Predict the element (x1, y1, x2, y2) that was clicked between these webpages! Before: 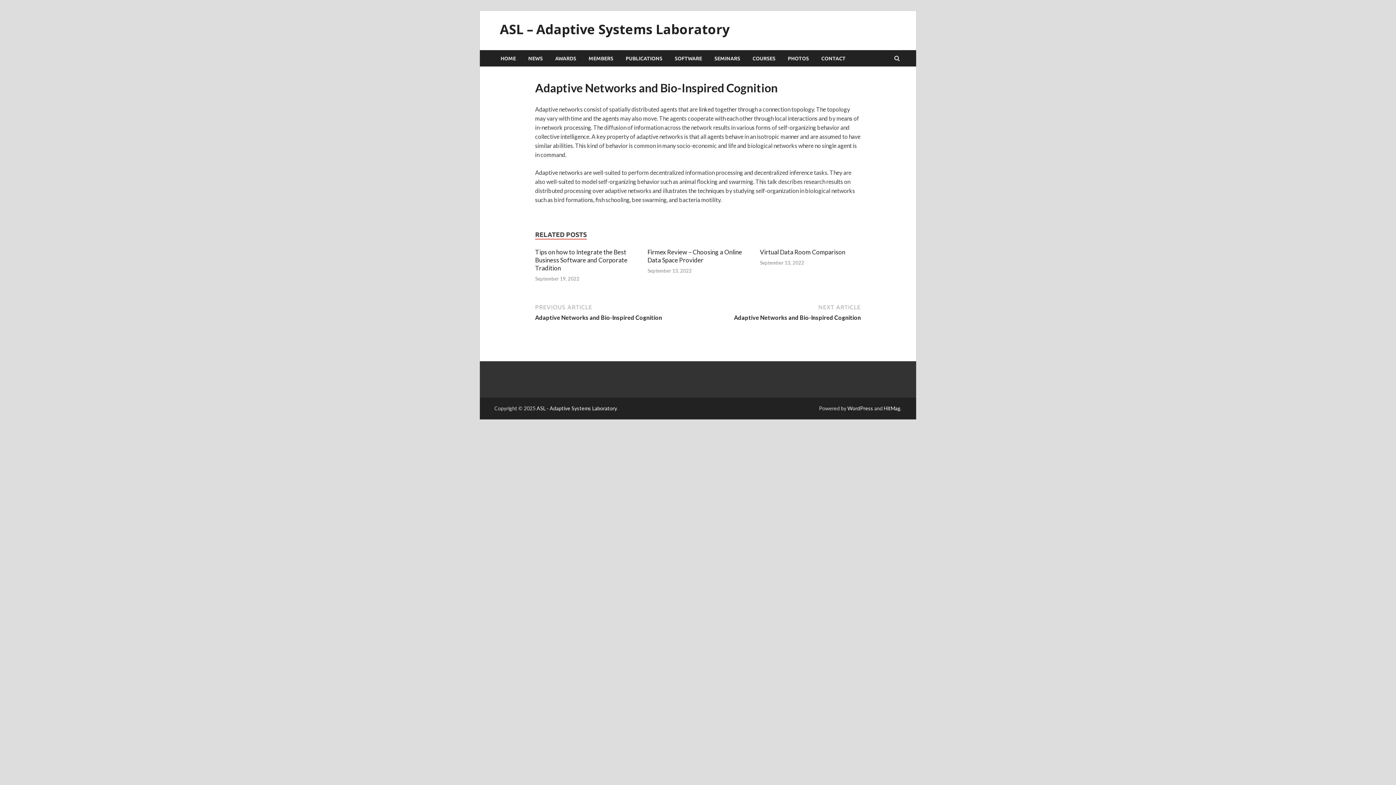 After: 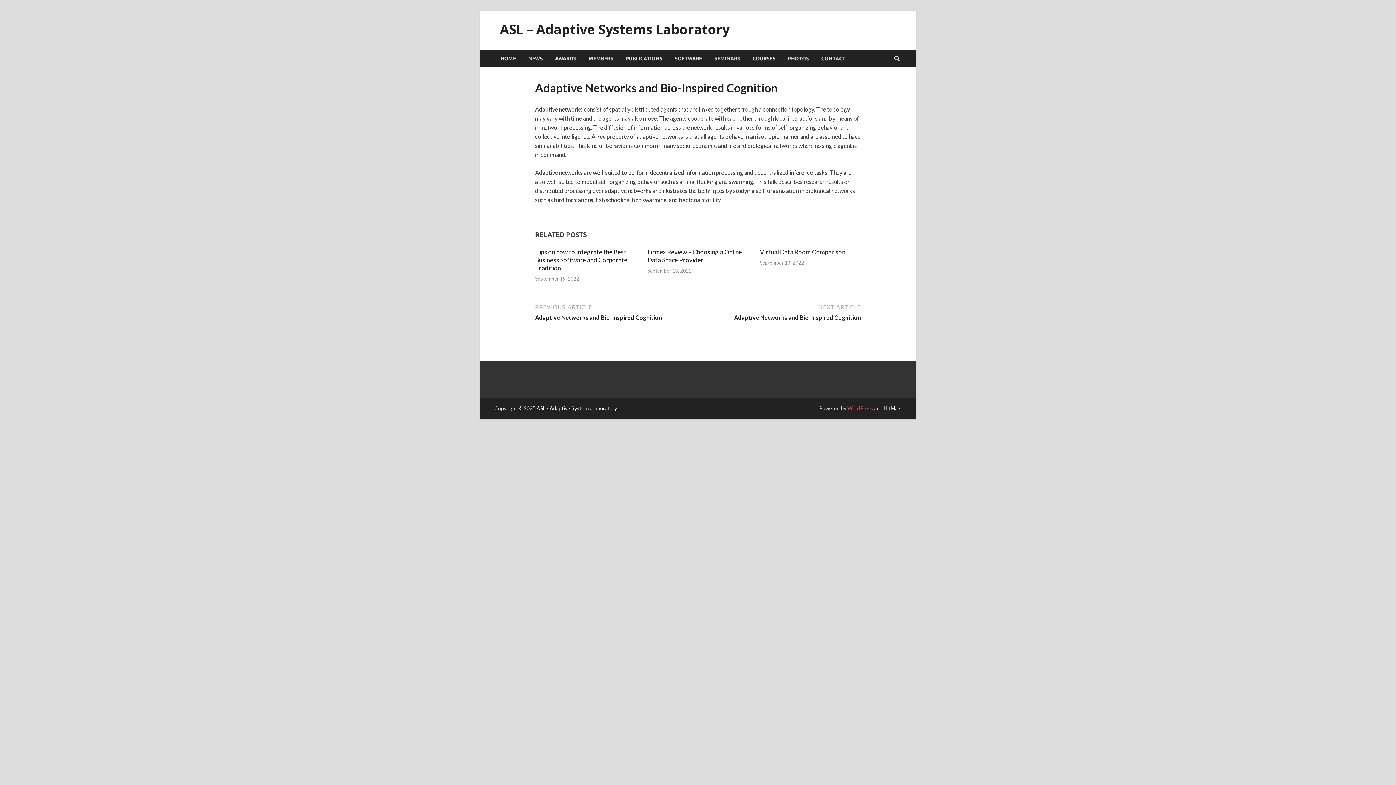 Action: label: WordPress bbox: (847, 405, 873, 411)